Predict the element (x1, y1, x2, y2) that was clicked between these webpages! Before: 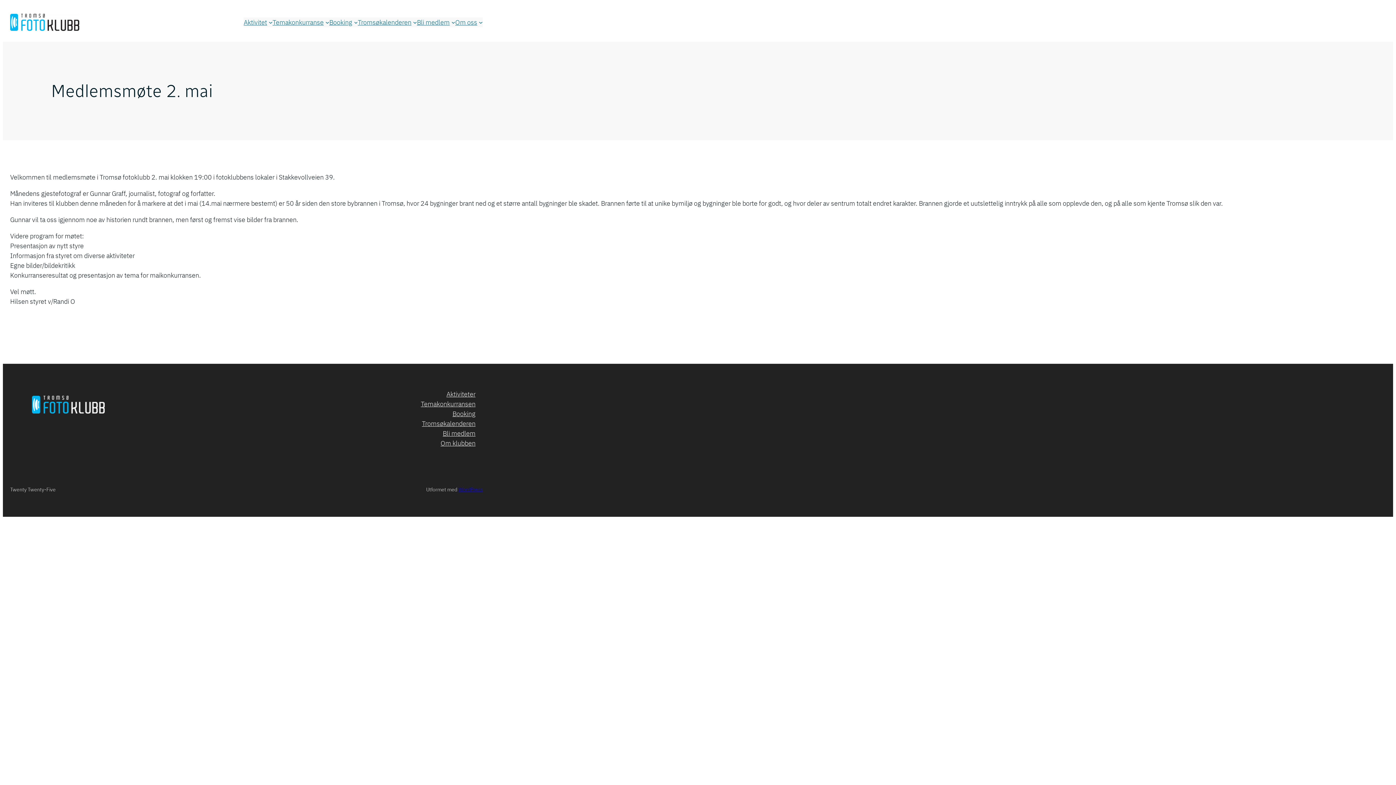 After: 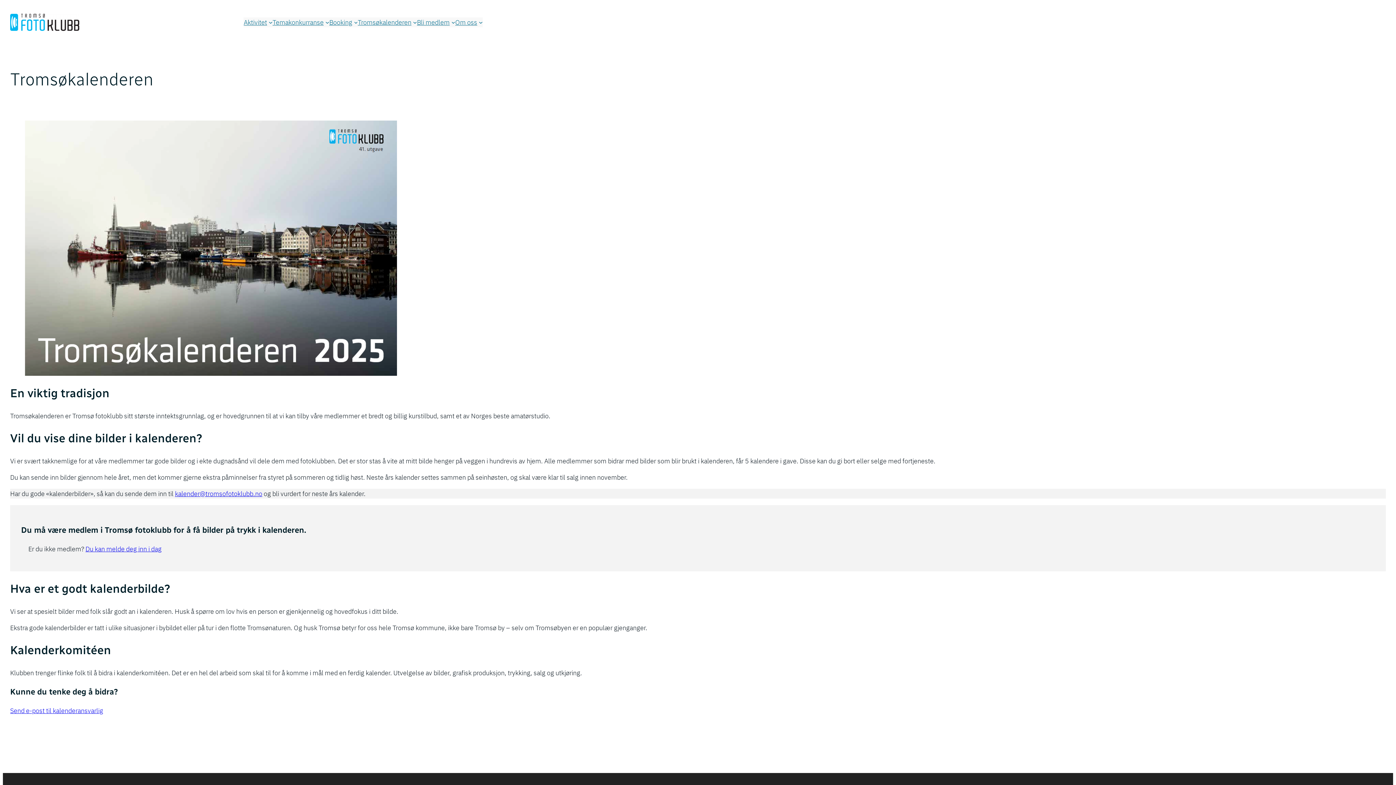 Action: bbox: (357, 17, 411, 27) label: Tromsøkalenderen